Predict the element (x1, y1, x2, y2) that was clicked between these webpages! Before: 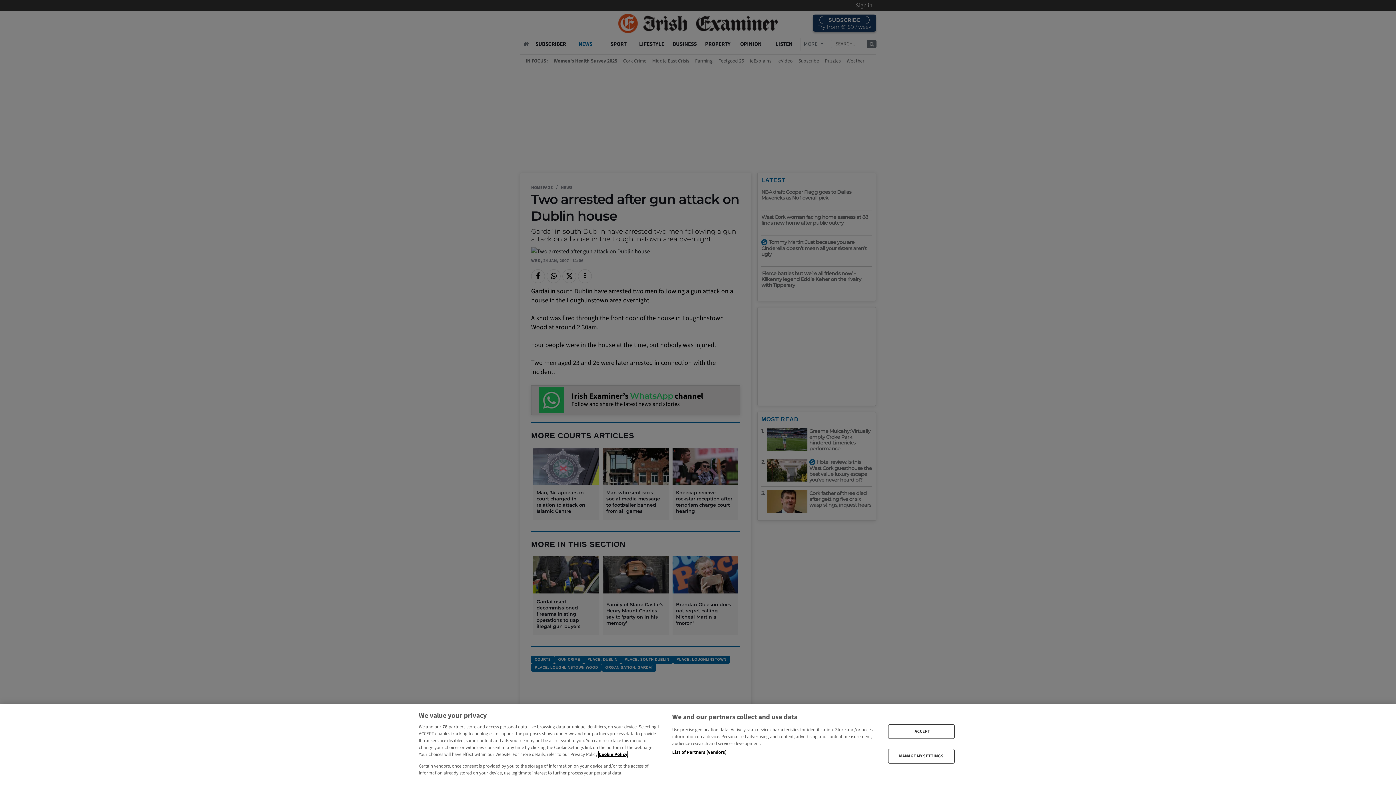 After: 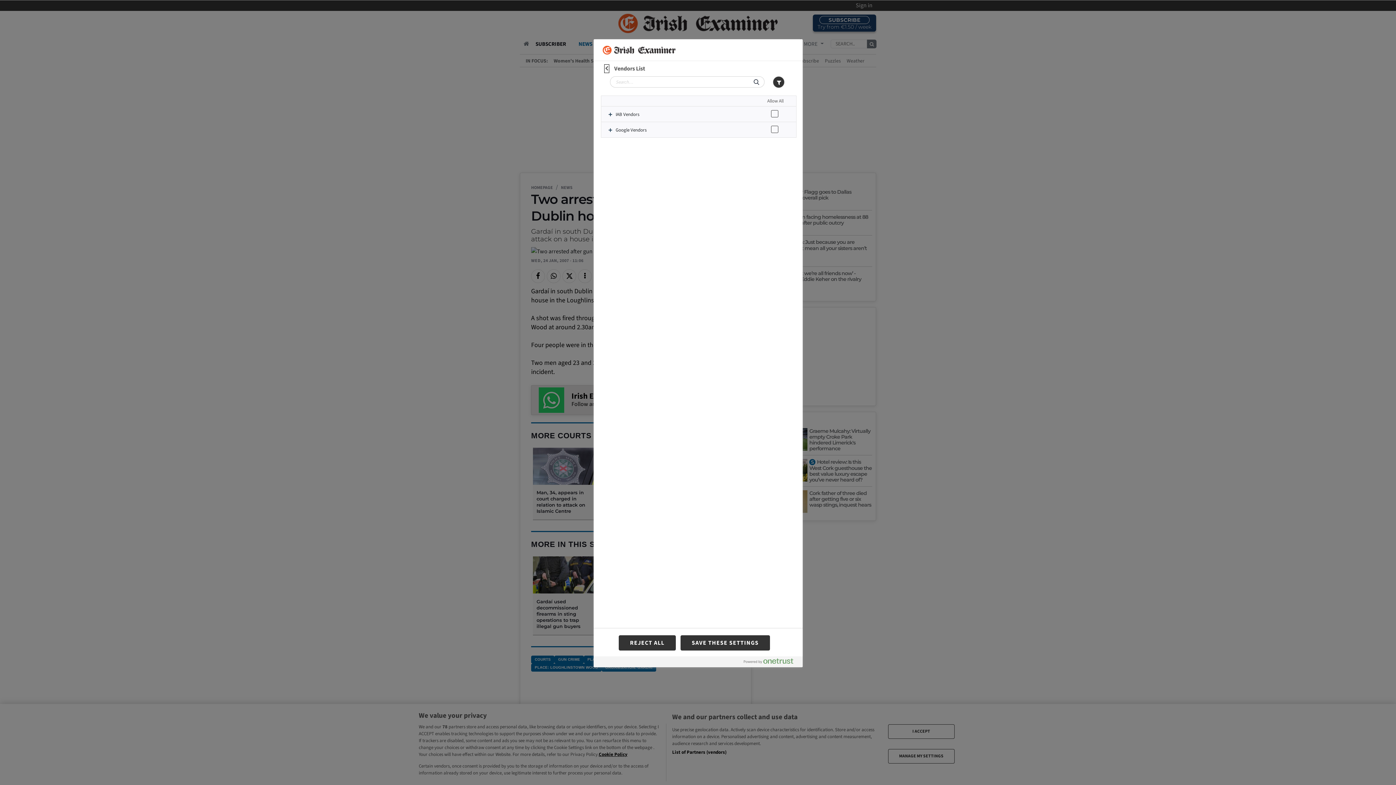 Action: bbox: (672, 749, 726, 756) label: List of Partners (vendors)